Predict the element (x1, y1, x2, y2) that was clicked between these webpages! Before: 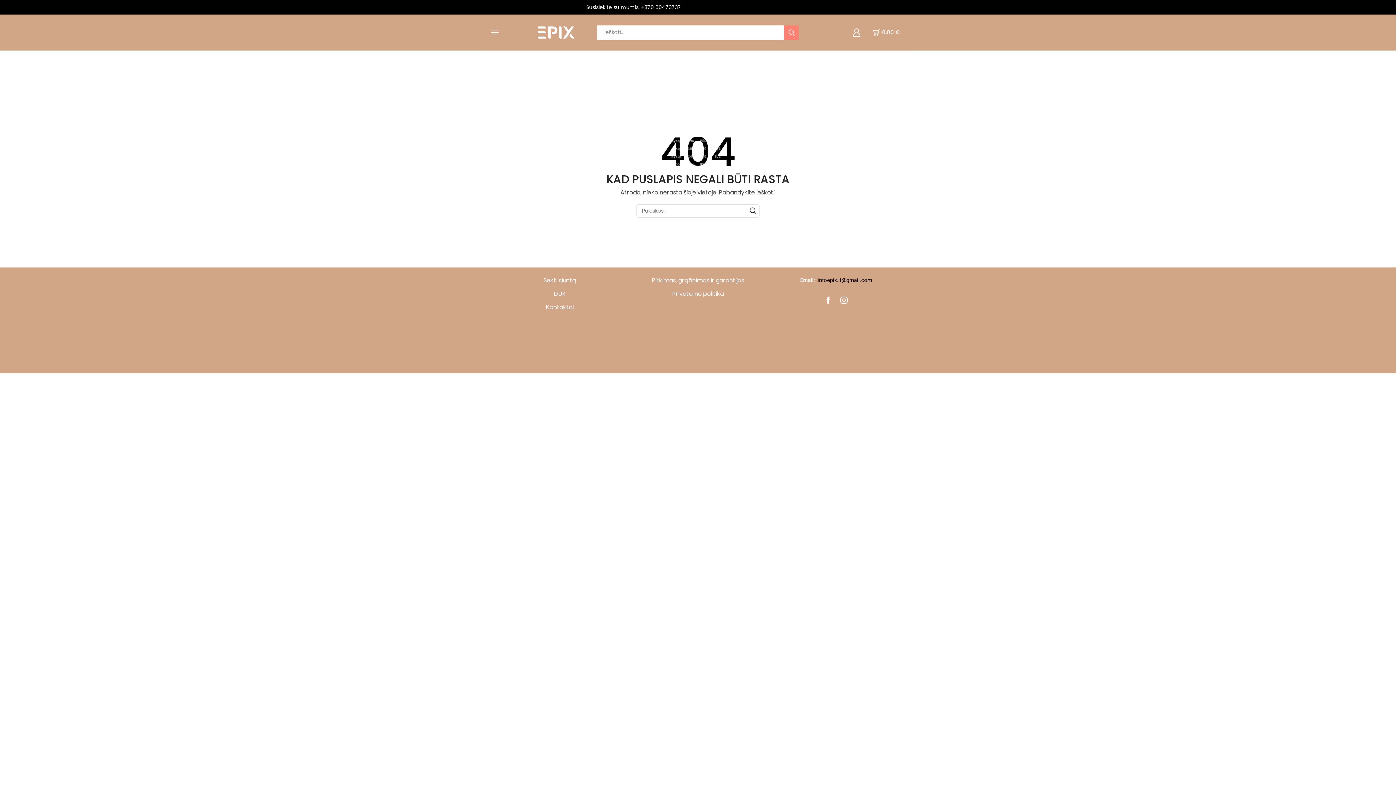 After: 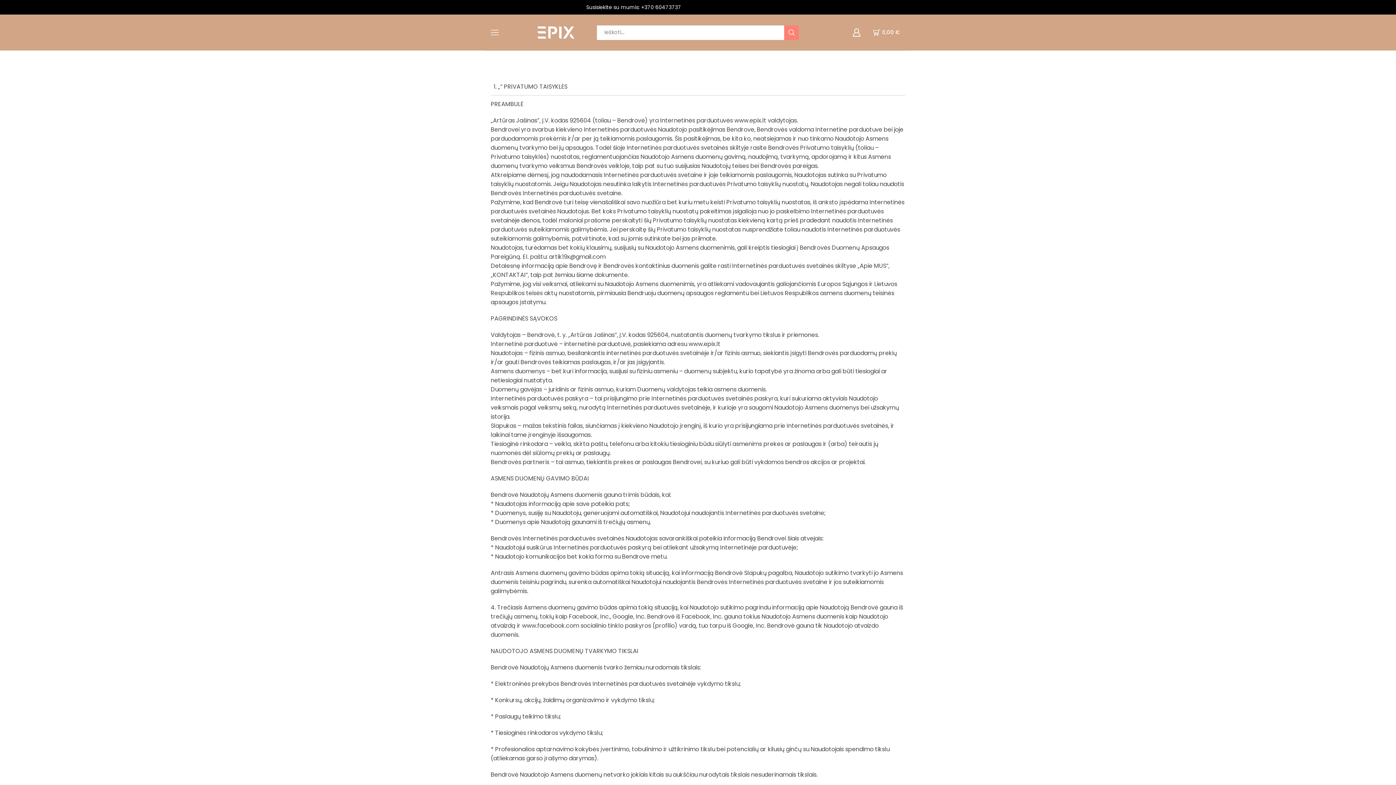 Action: label: Privatumo politika bbox: (632, 284, 763, 298)